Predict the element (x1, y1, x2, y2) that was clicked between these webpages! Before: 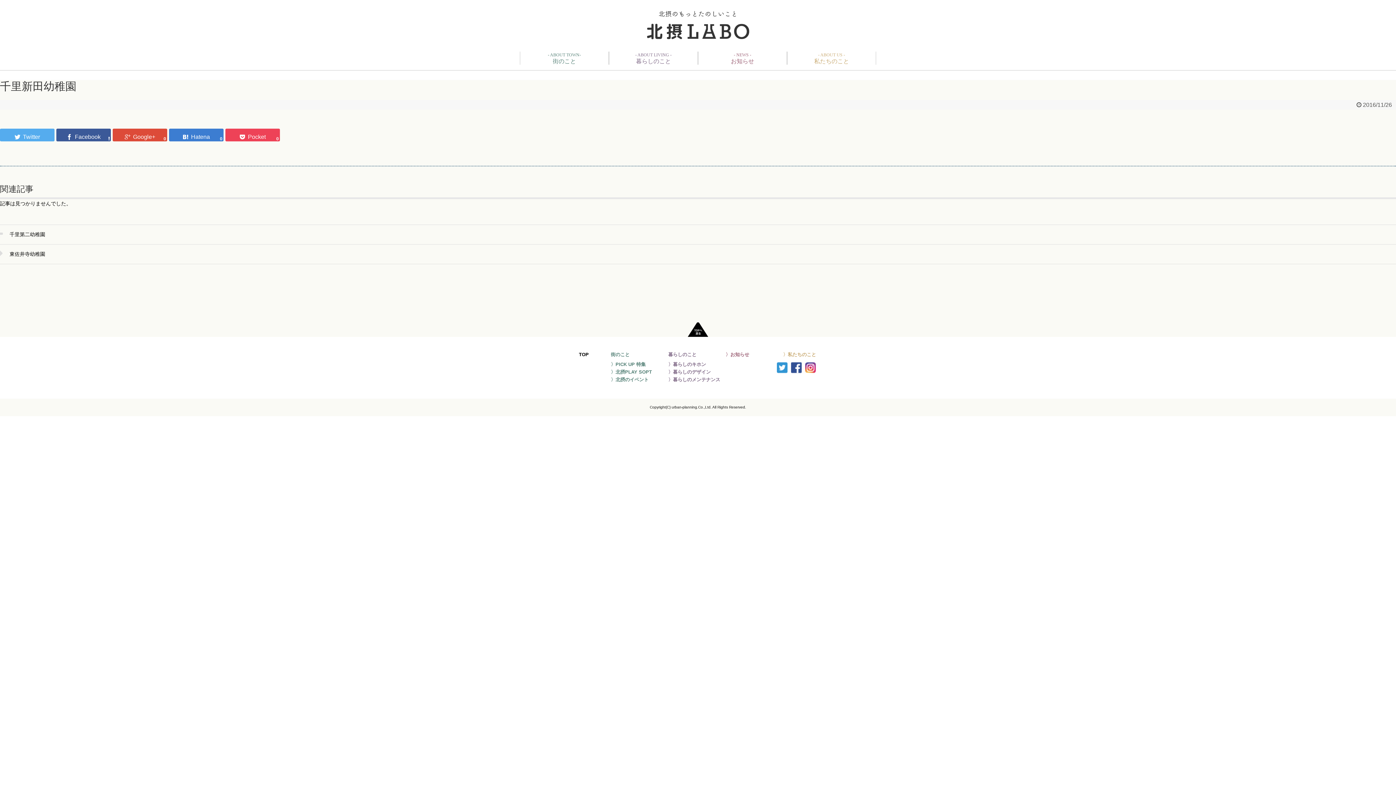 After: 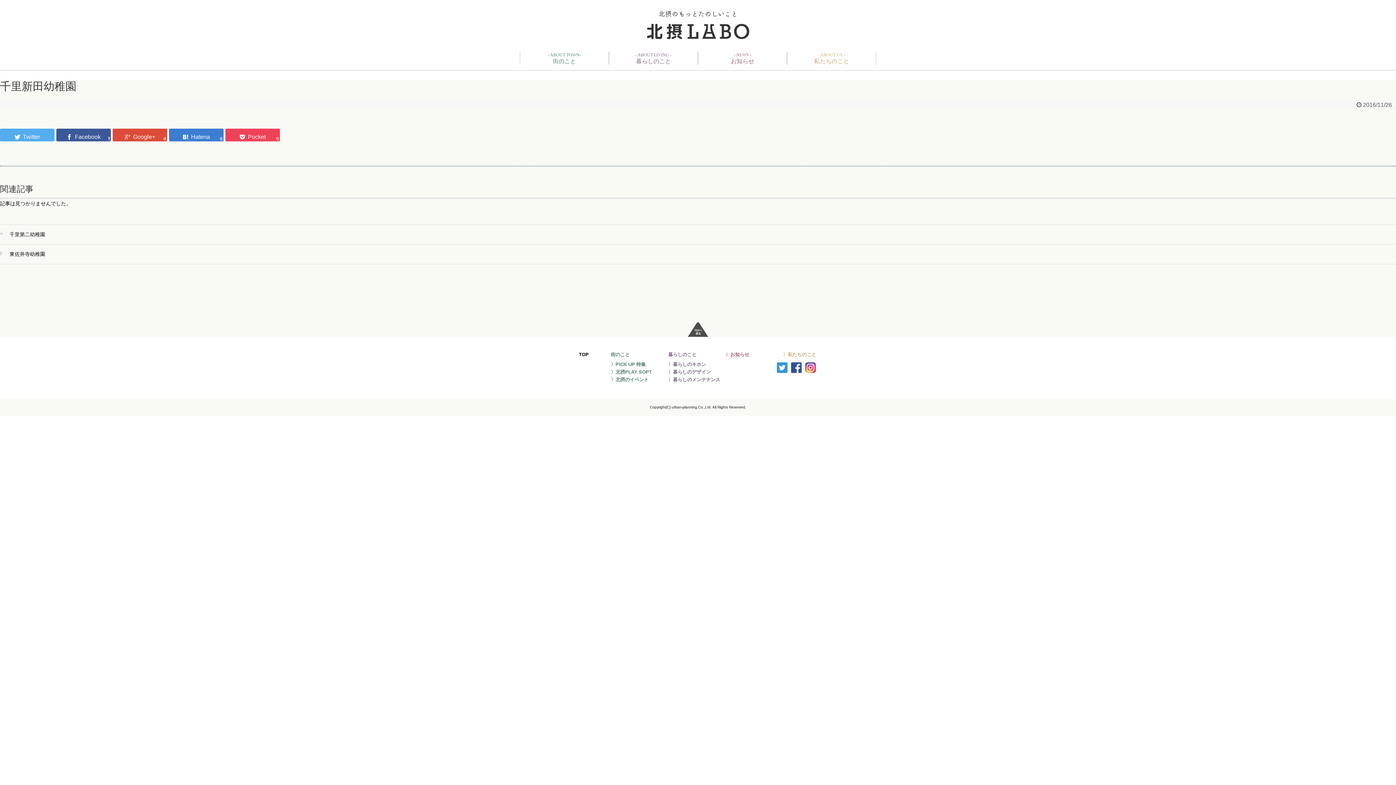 Action: bbox: (688, 322, 708, 337)